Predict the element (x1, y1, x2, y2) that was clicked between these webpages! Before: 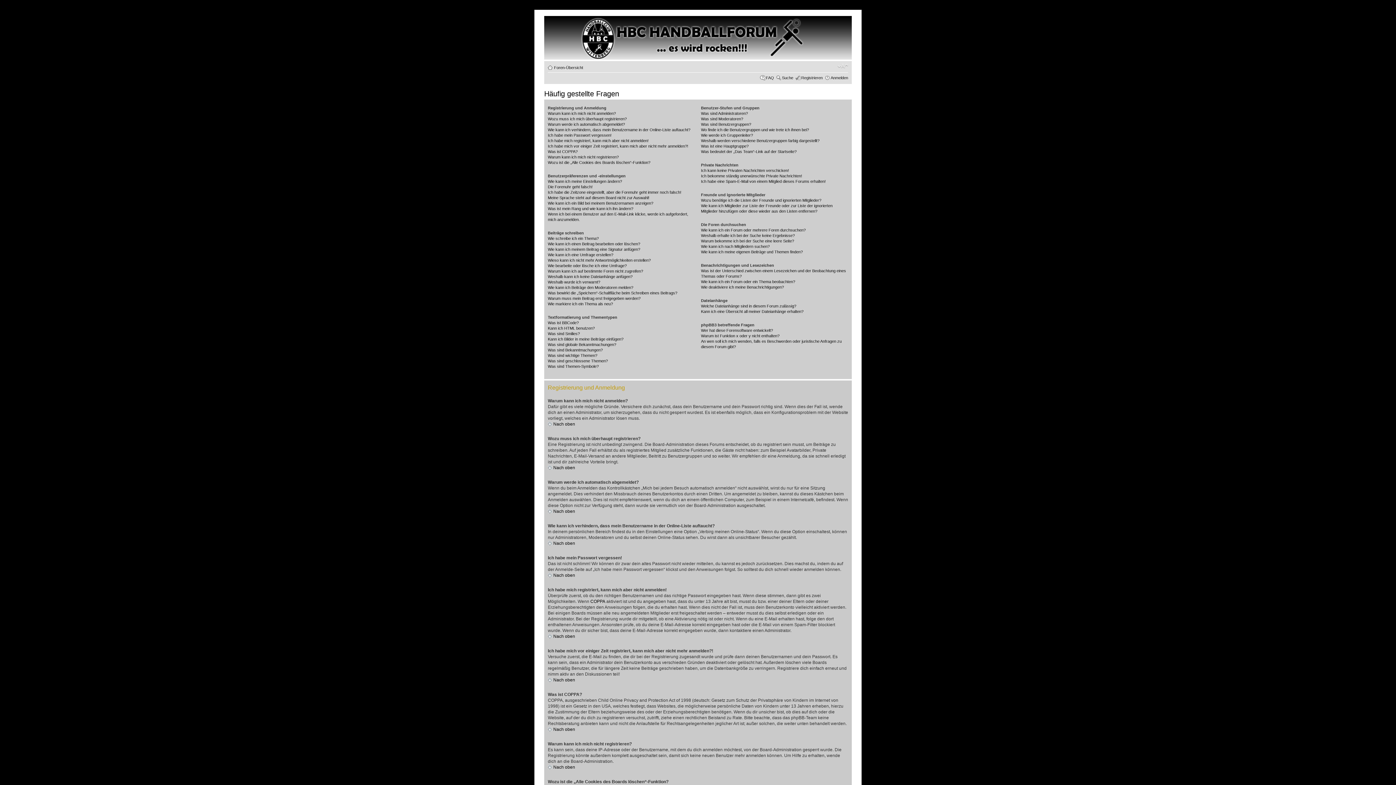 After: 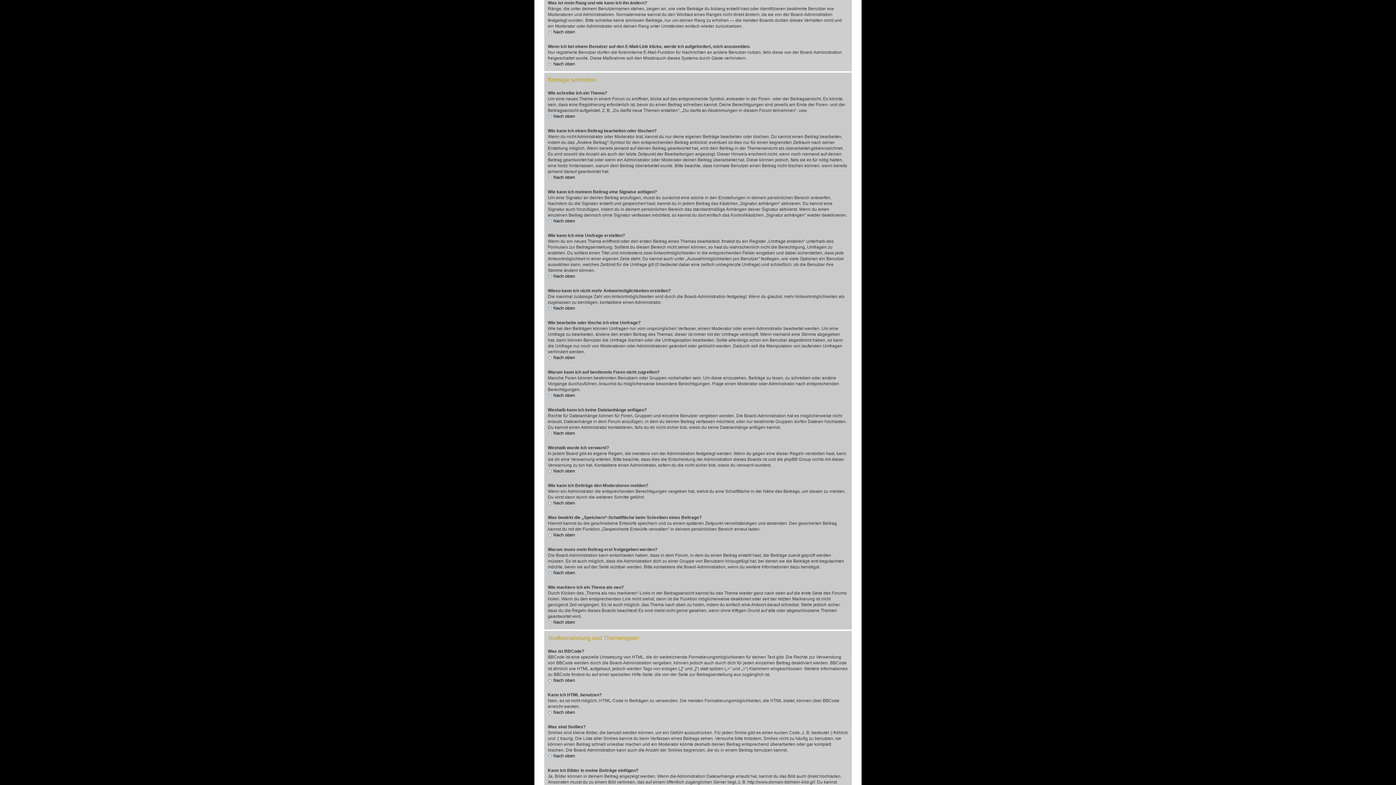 Action: label: Was ist mein Rang und wie kann ich ihn ändern? bbox: (548, 206, 633, 210)